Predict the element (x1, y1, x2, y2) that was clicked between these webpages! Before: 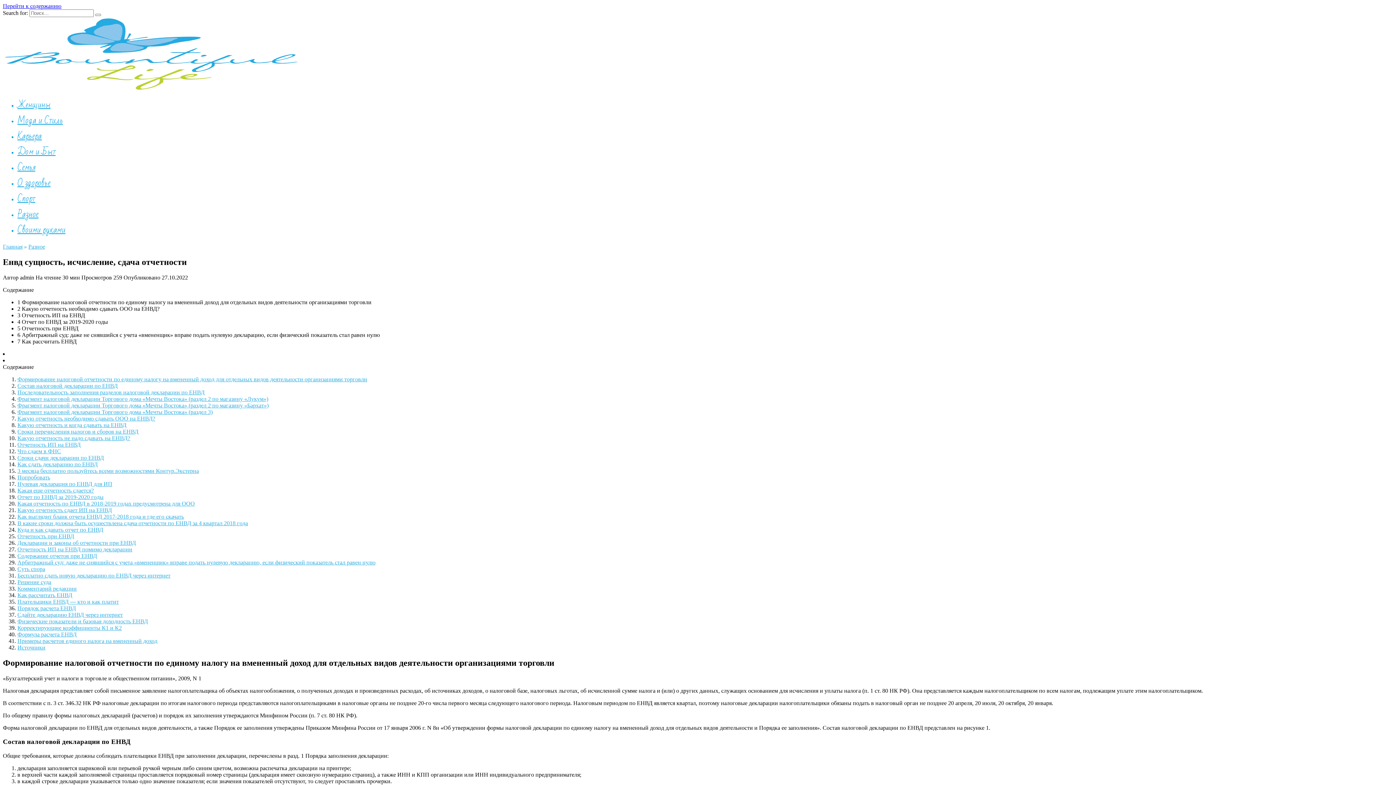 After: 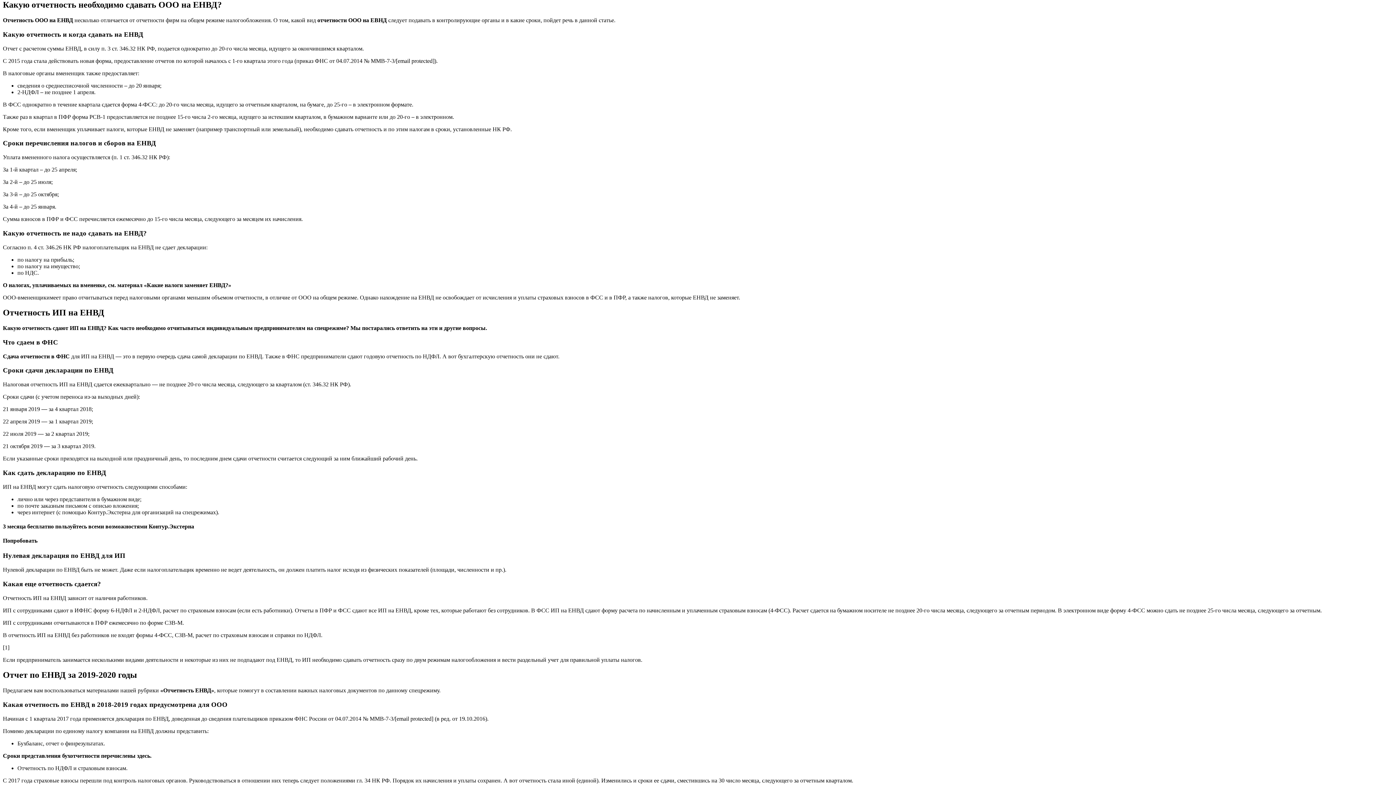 Action: bbox: (17, 415, 155, 421) label: Какую отчетность необходимо сдавать ООО на ЕНВД?